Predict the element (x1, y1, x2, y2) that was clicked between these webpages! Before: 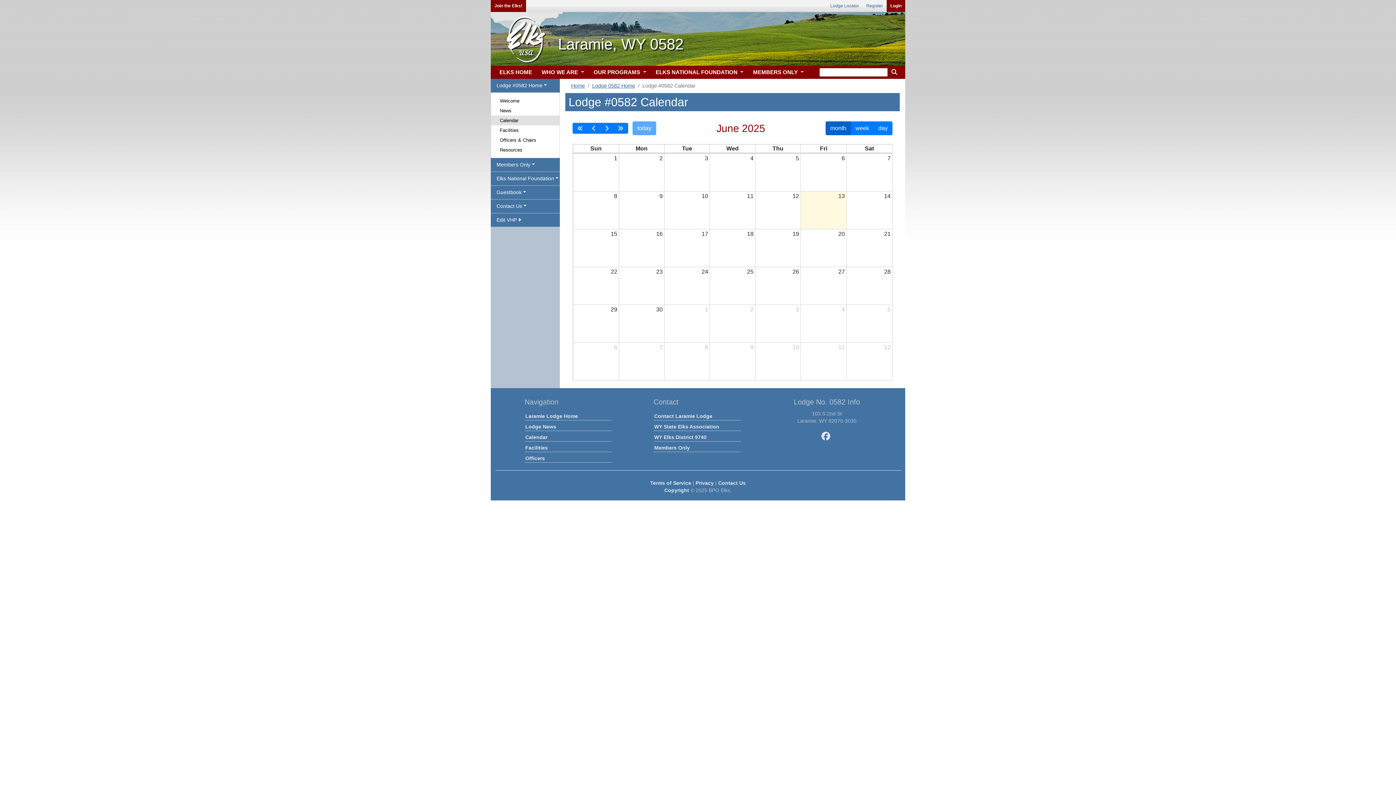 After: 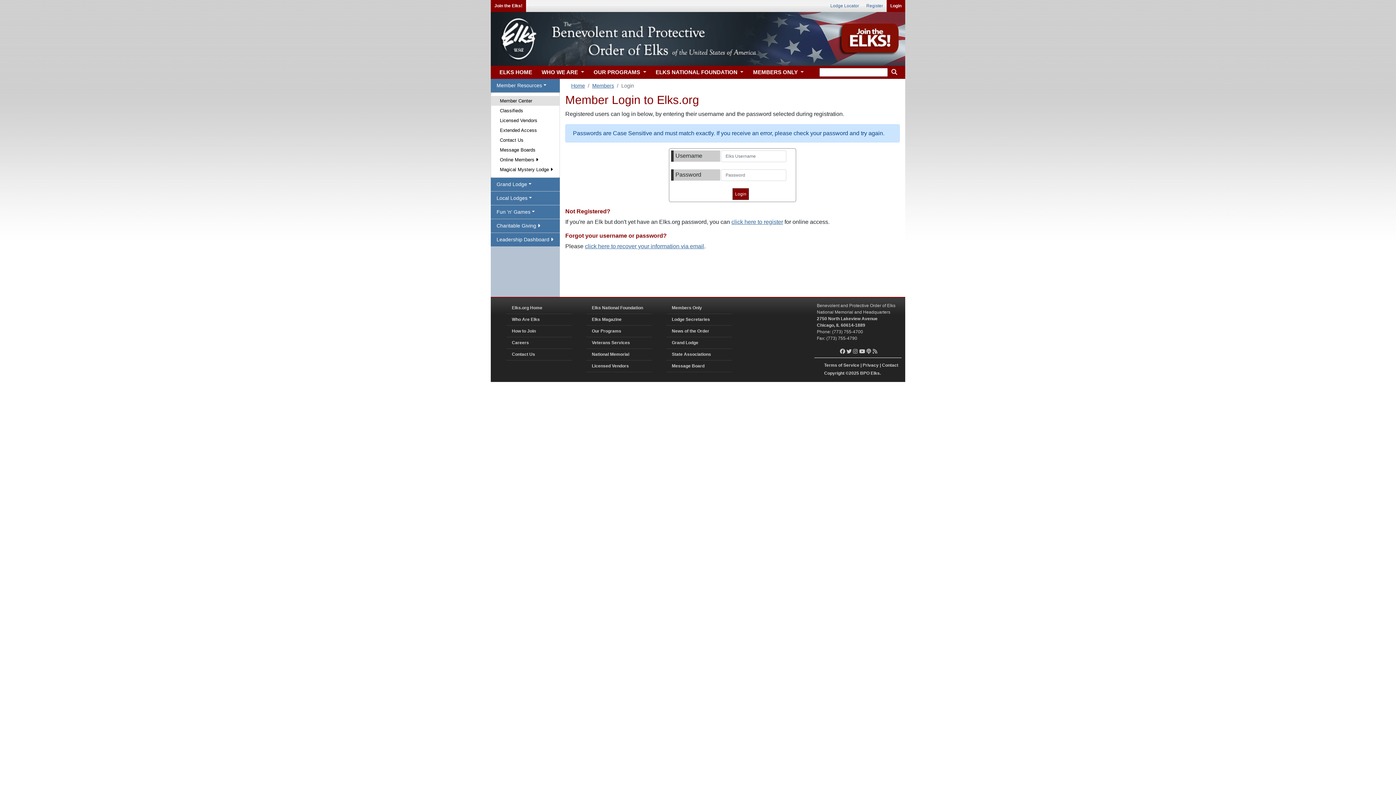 Action: bbox: (653, 443, 740, 452) label: Members Only